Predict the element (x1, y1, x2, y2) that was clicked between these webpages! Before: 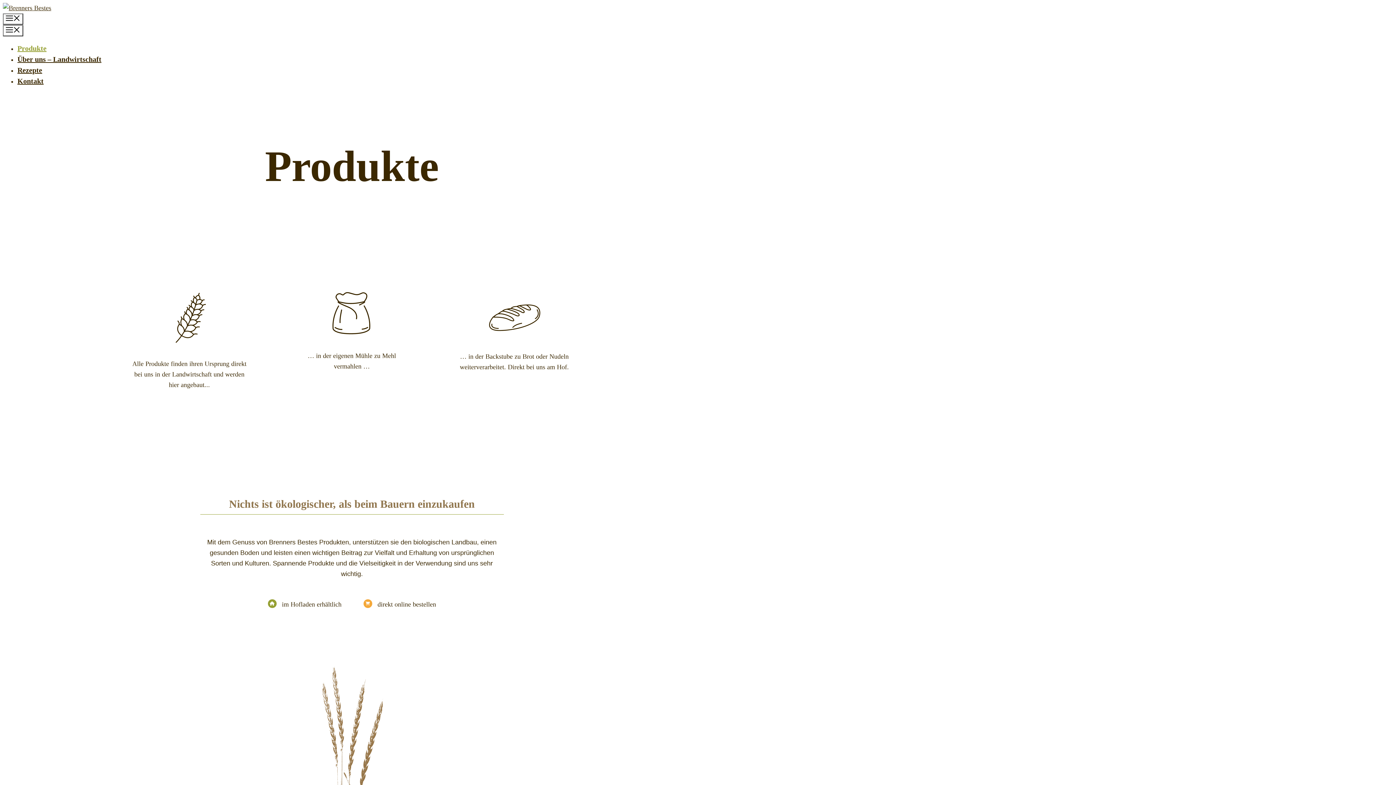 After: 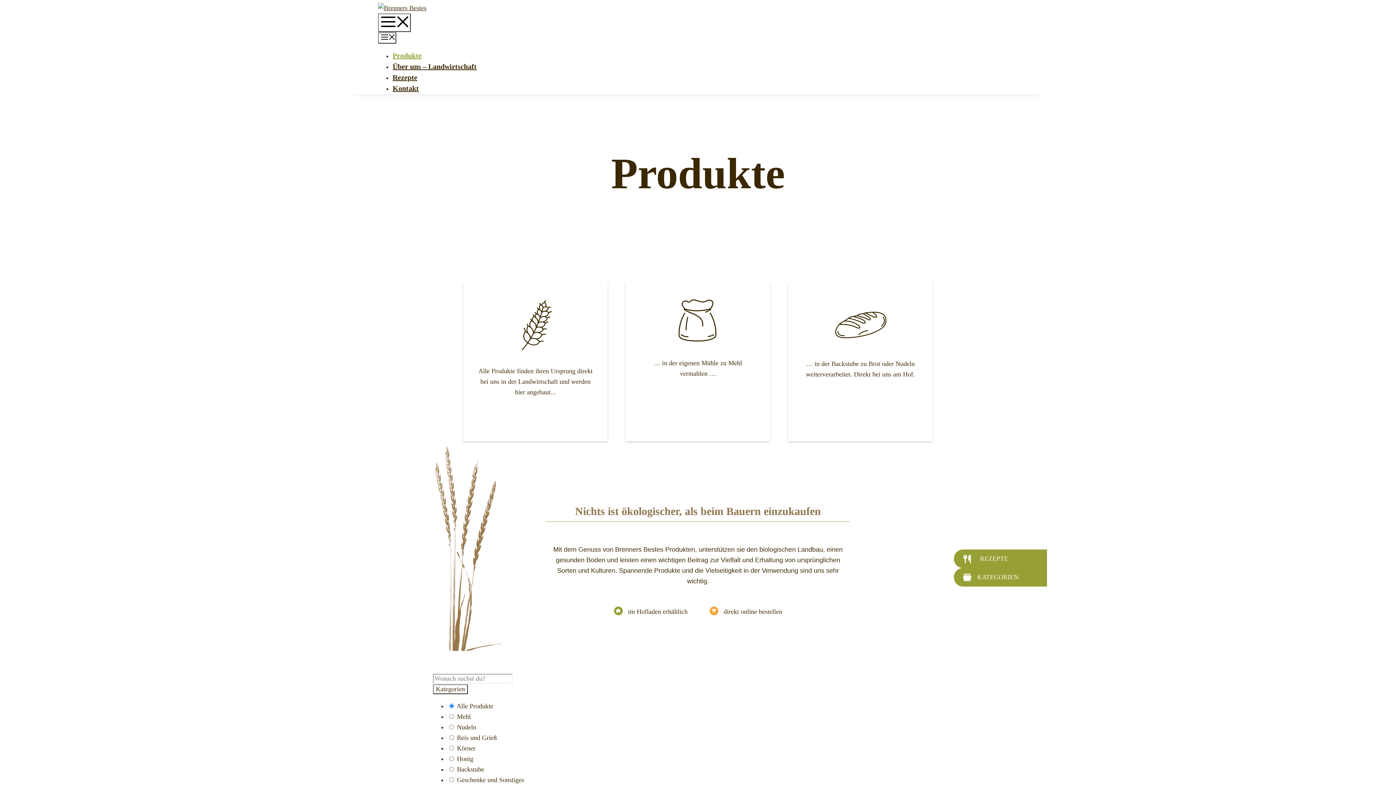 Action: bbox: (17, 44, 46, 52) label: Produkte